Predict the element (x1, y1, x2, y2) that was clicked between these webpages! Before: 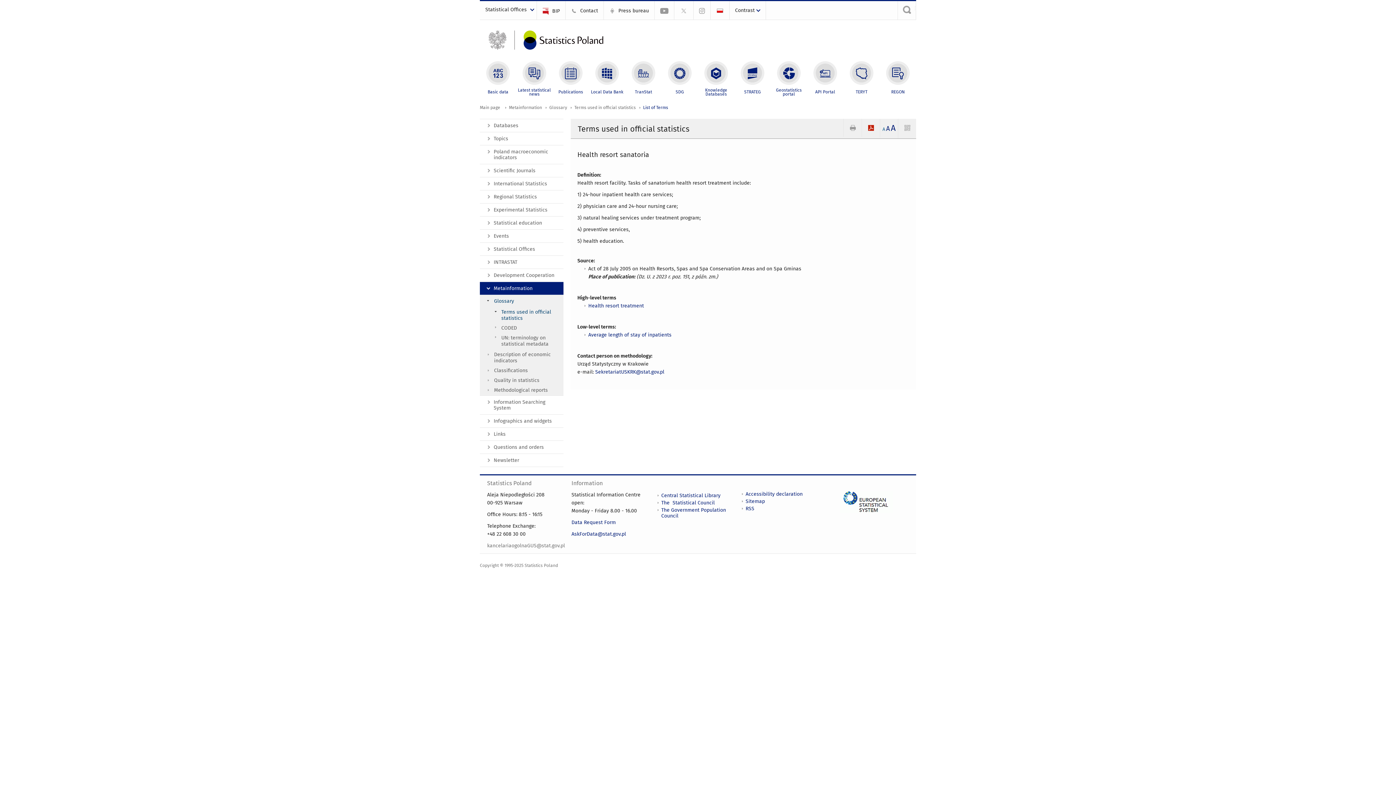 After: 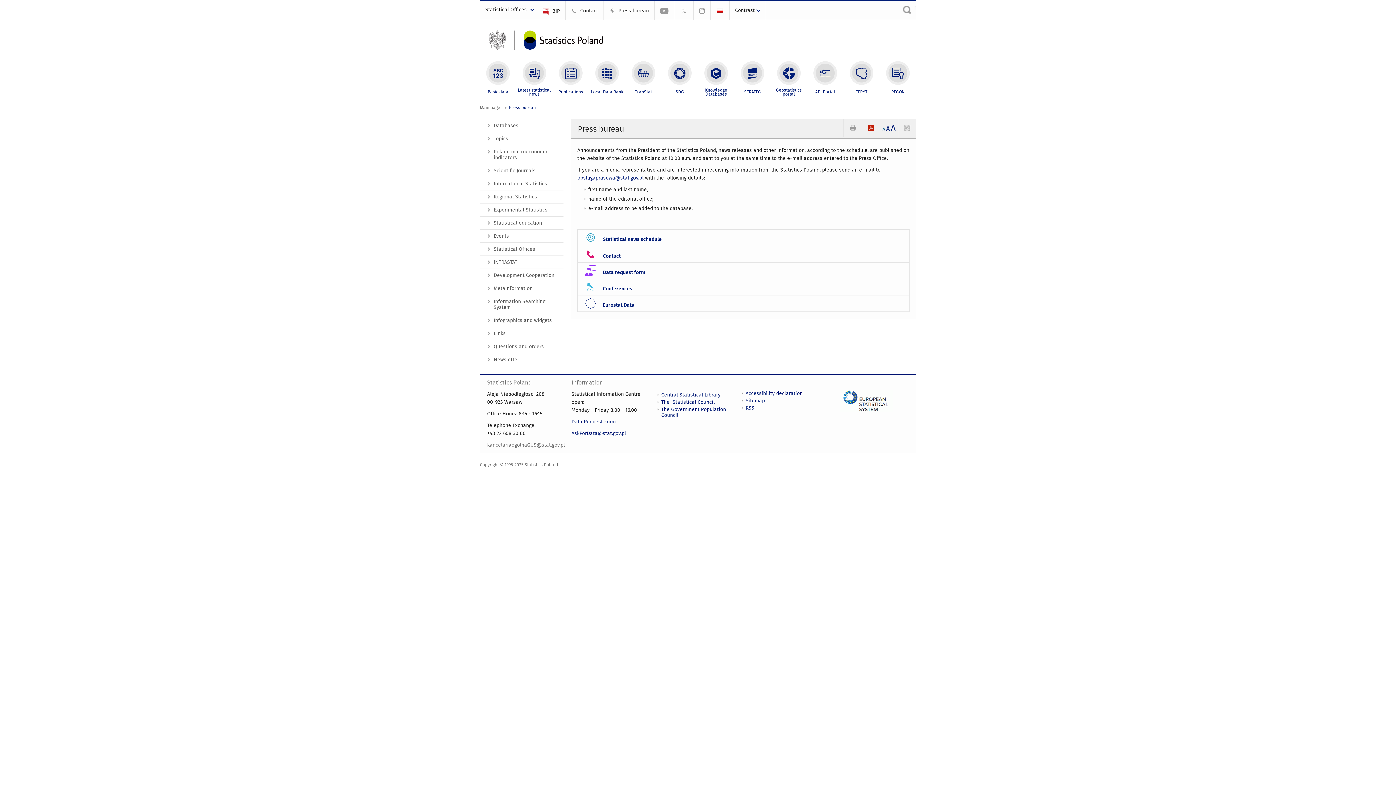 Action: bbox: (604, 1, 654, 19) label:  Press bureau